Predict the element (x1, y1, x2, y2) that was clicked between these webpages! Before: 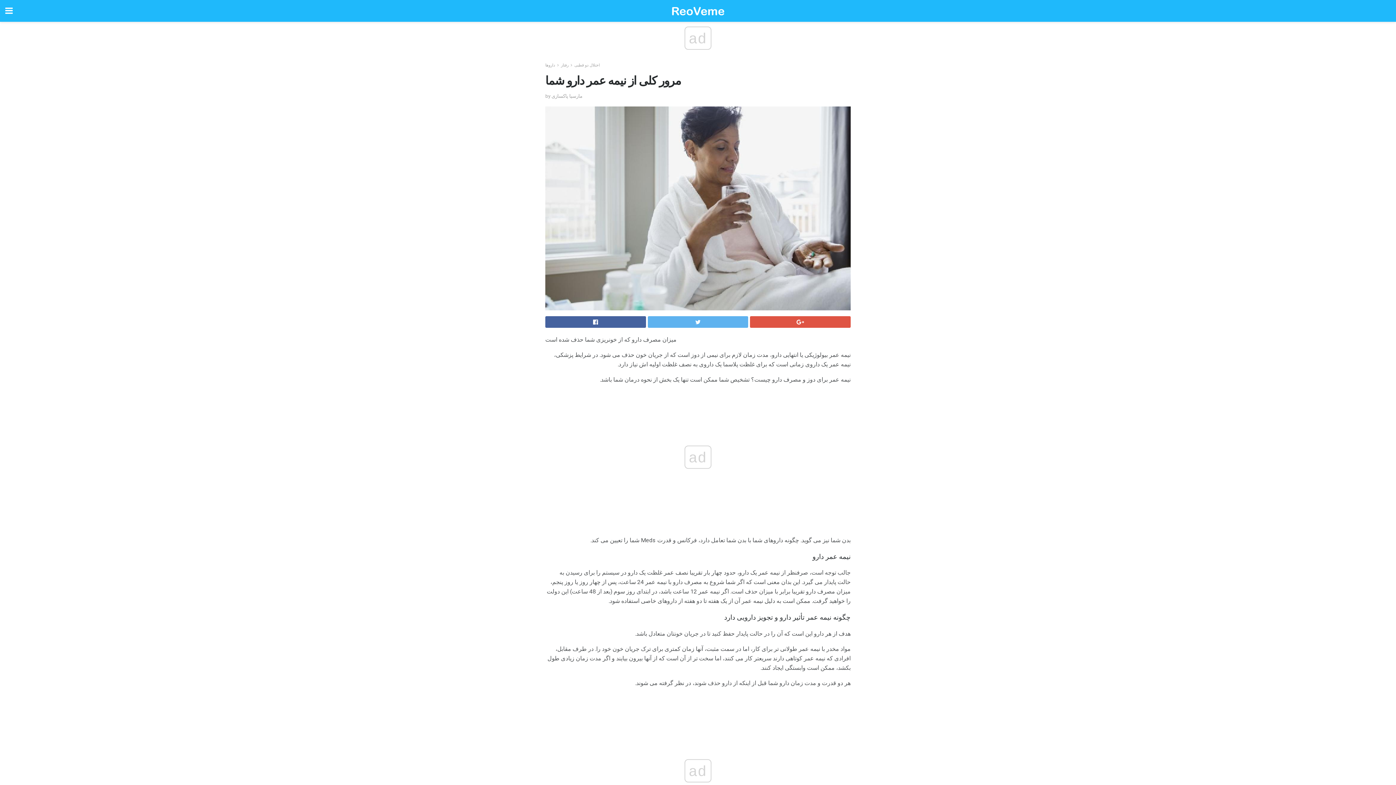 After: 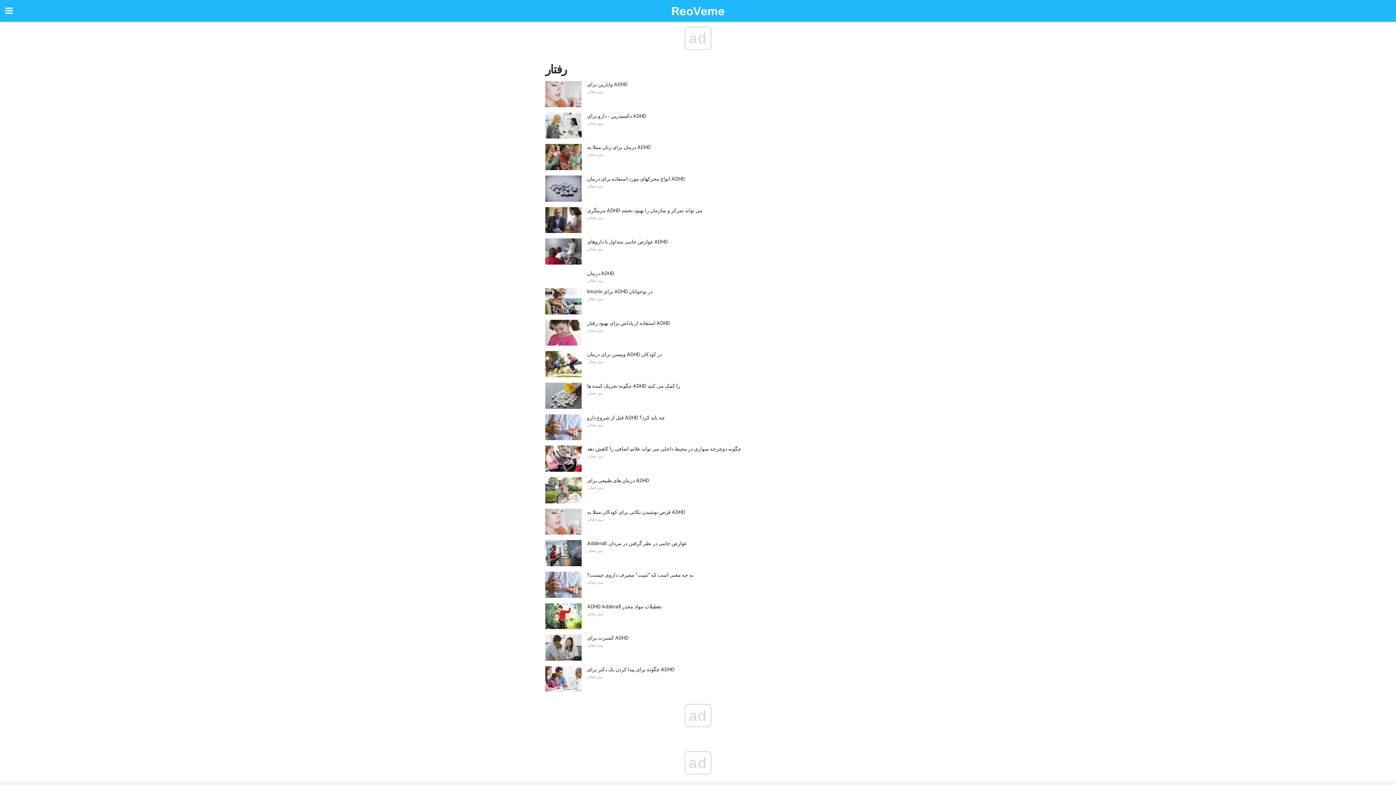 Action: bbox: (561, 62, 568, 67) label: رفتار